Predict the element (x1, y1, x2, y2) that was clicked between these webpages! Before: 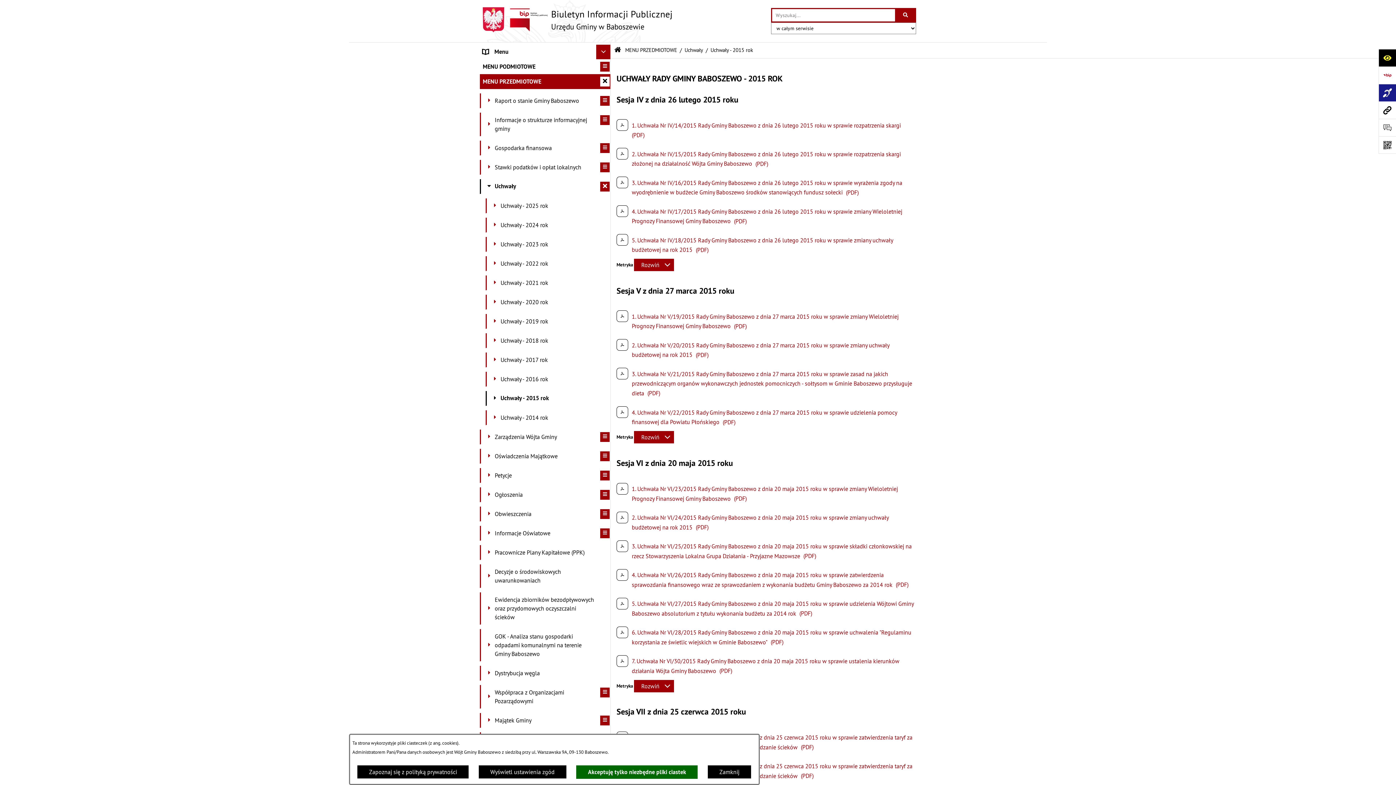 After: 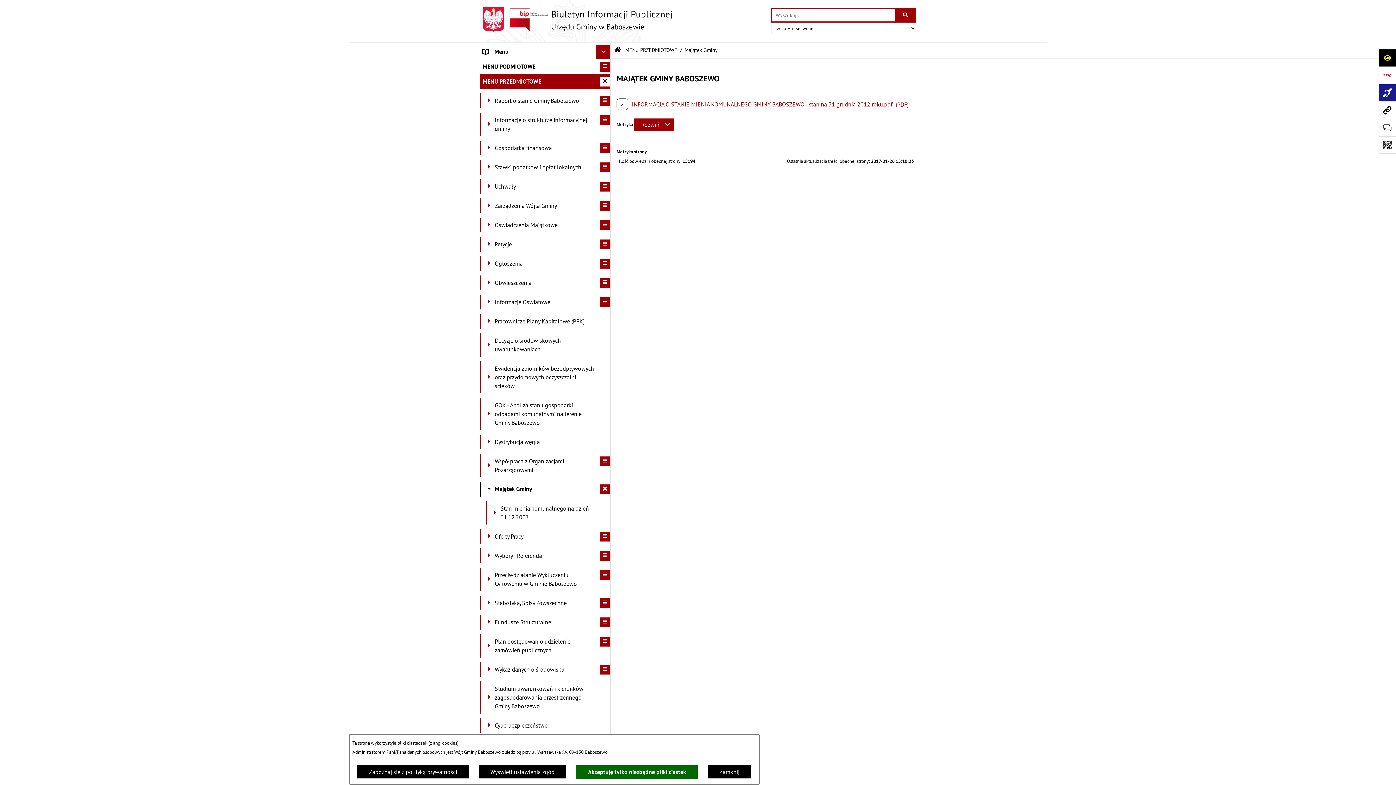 Action: label: 	Majątek Gminy bbox: (480, 713, 610, 728)